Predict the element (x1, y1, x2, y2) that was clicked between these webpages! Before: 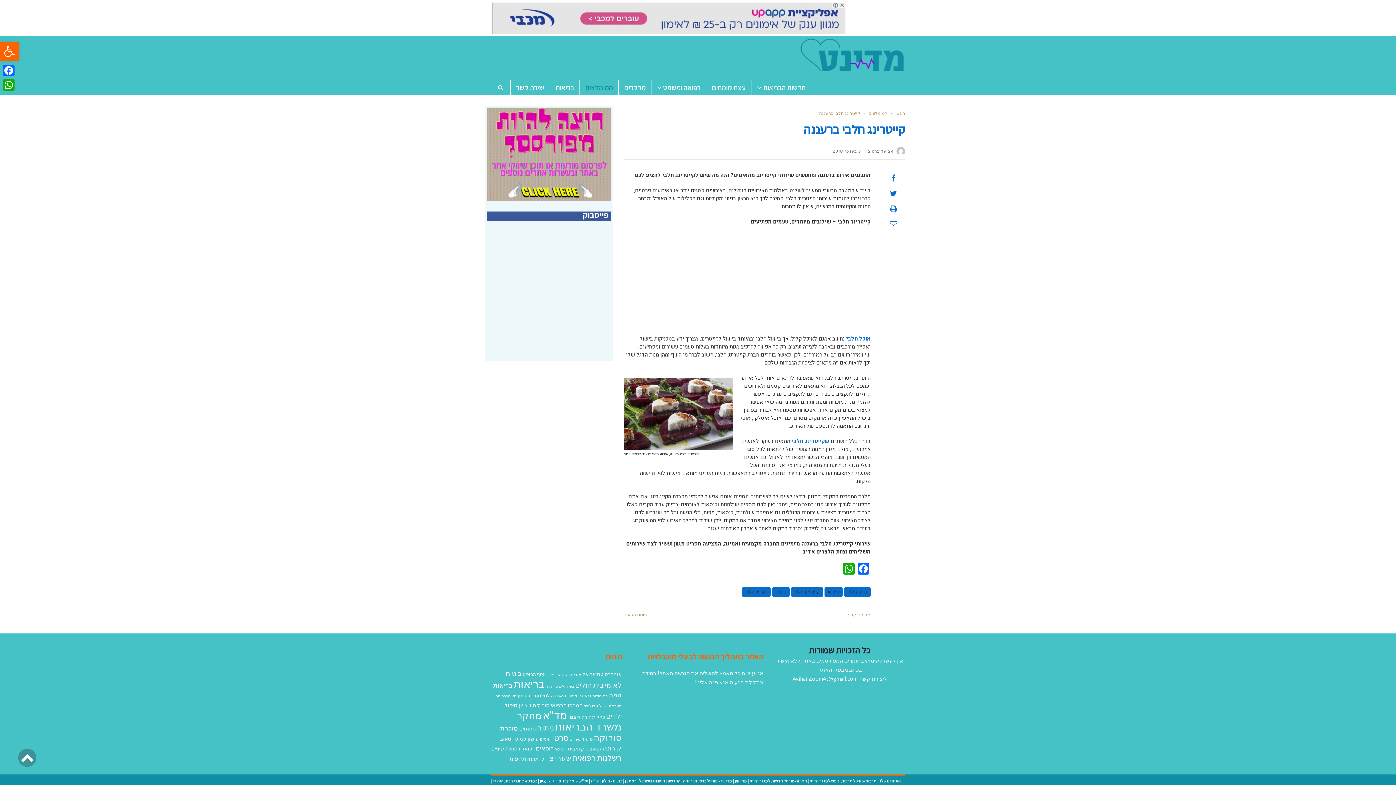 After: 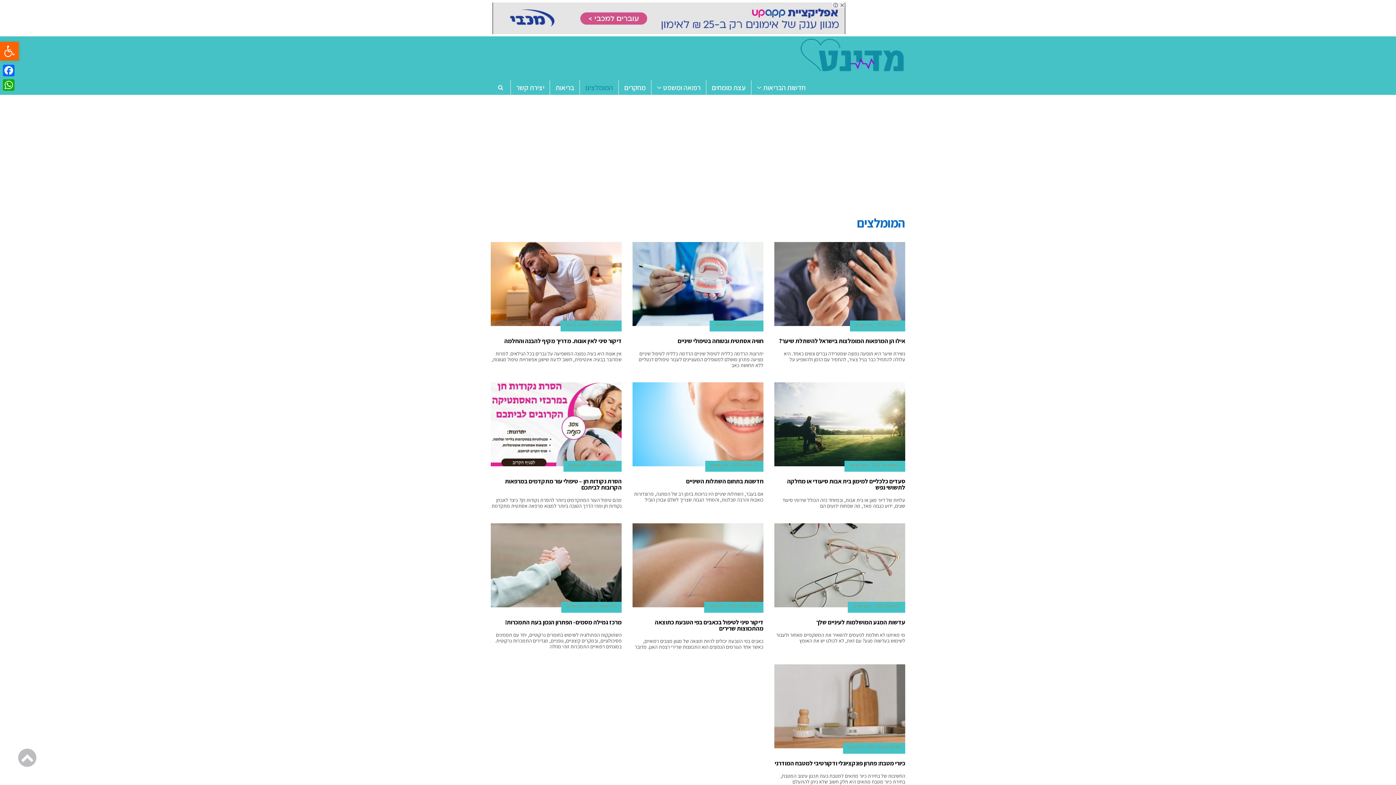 Action: bbox: (868, 110, 887, 116) label: המומלצים